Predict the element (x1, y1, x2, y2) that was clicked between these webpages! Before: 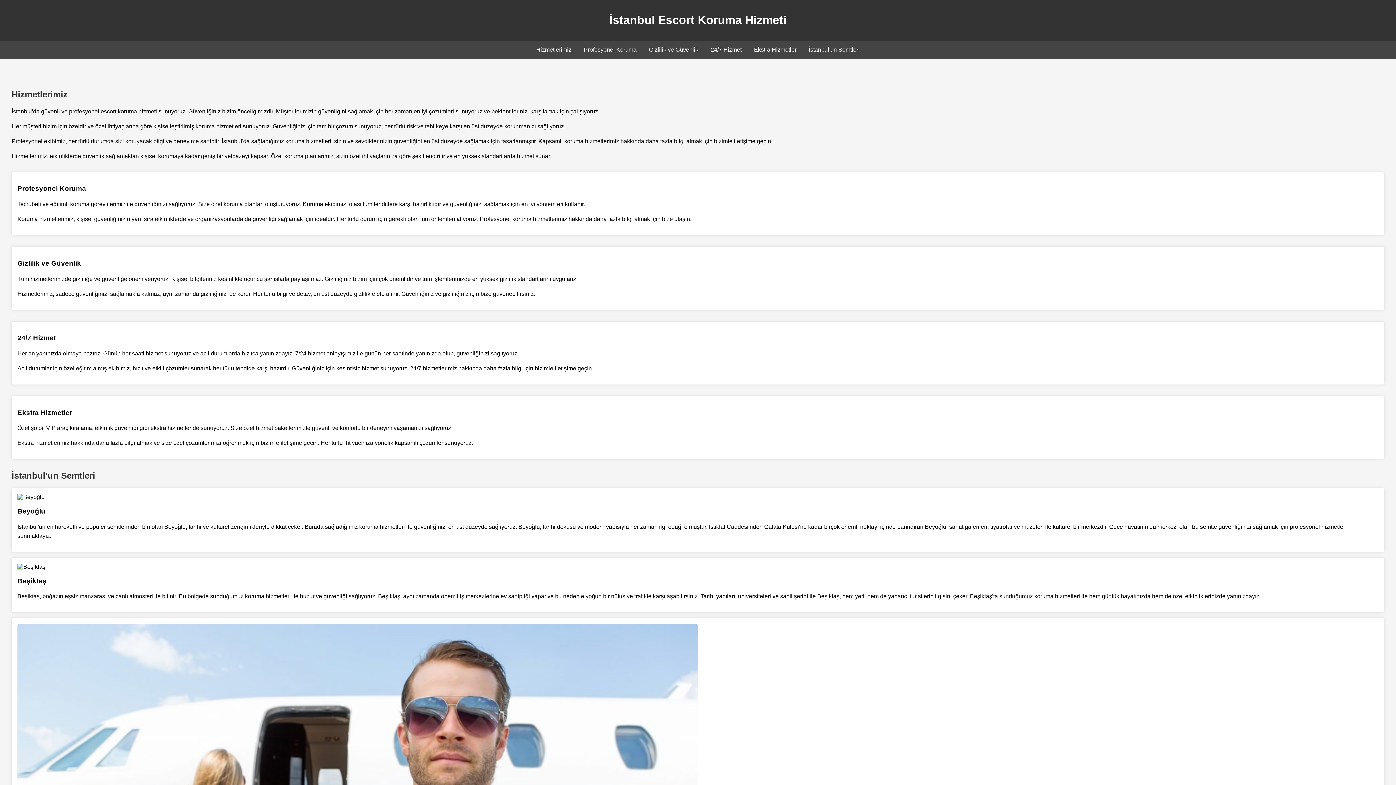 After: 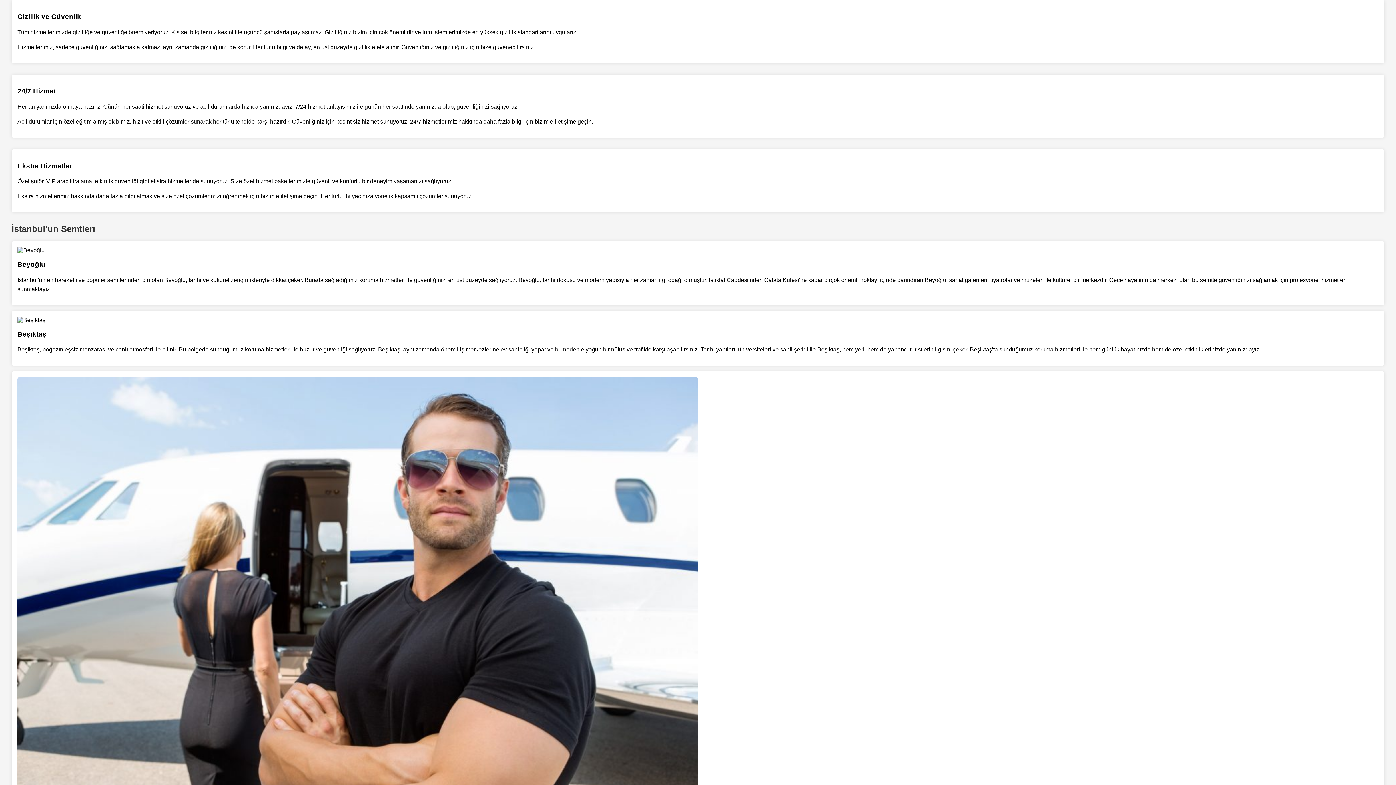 Action: bbox: (649, 46, 698, 52) label: Gizlilik ve Güvenlik